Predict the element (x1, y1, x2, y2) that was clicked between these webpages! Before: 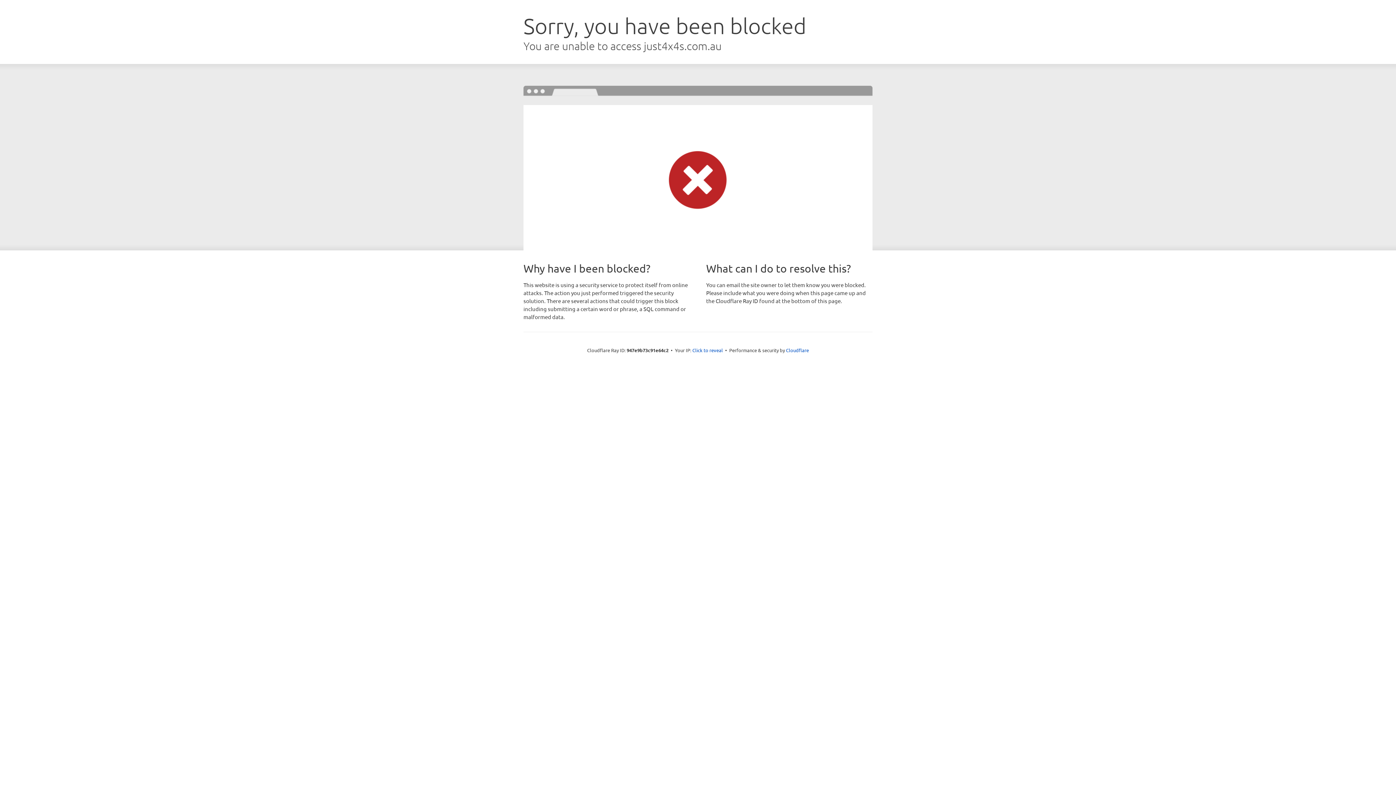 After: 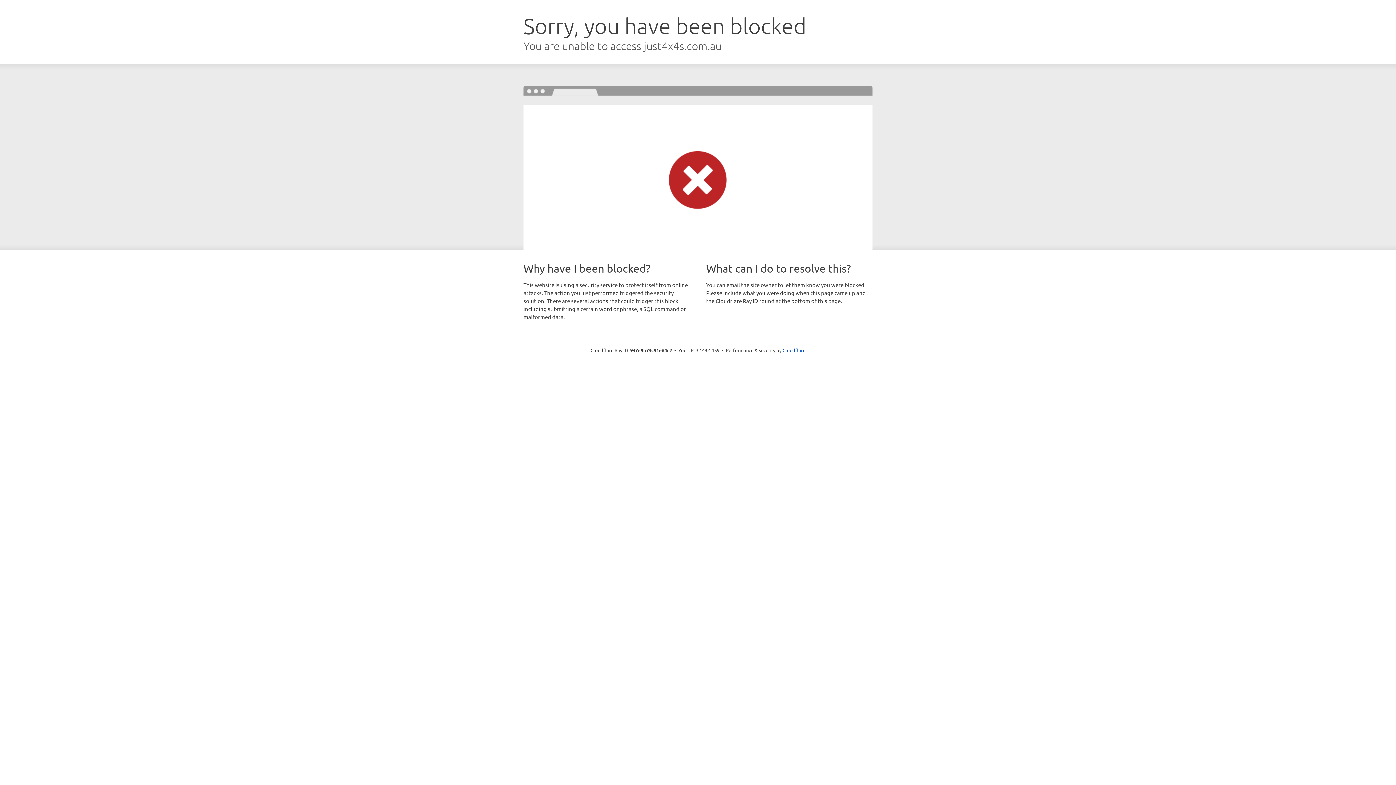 Action: label: Click to reveal bbox: (692, 346, 723, 353)